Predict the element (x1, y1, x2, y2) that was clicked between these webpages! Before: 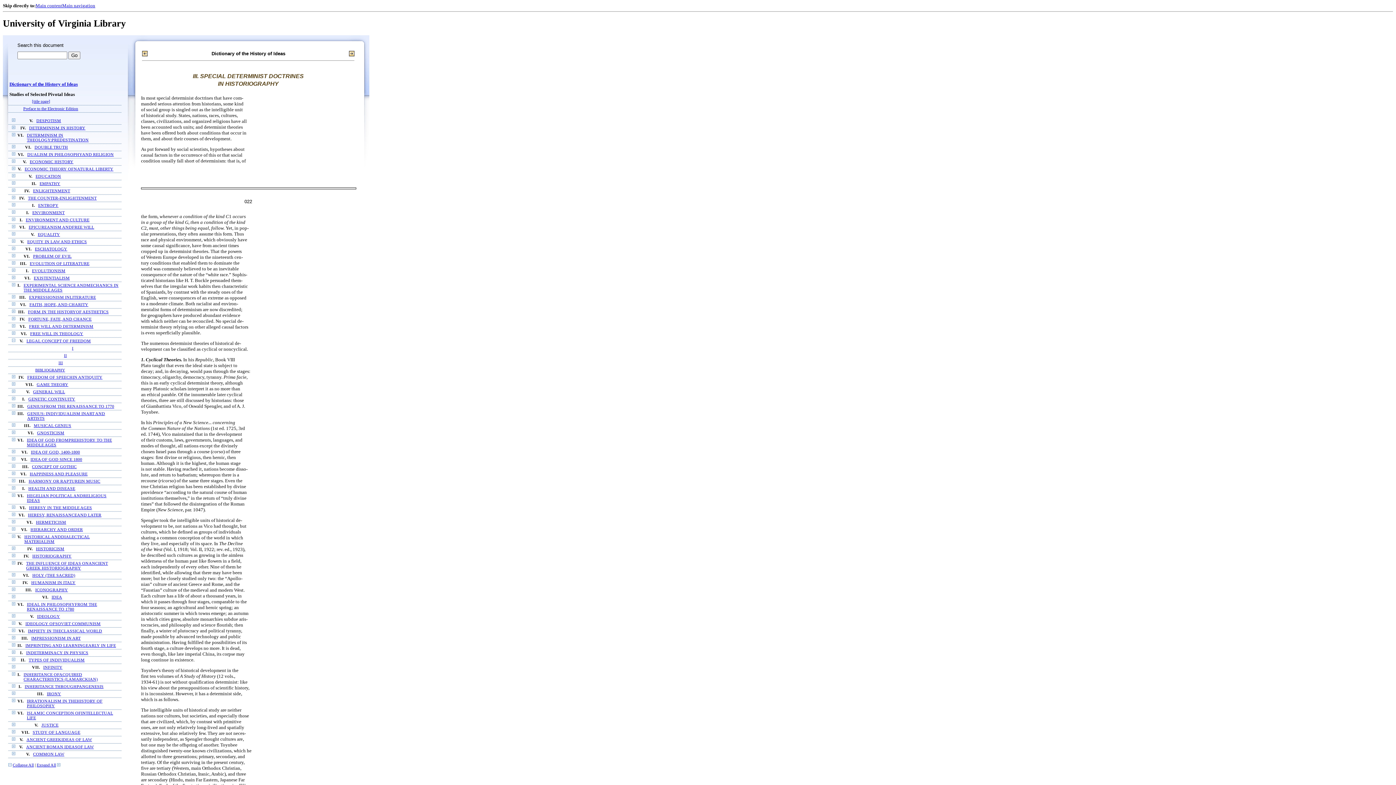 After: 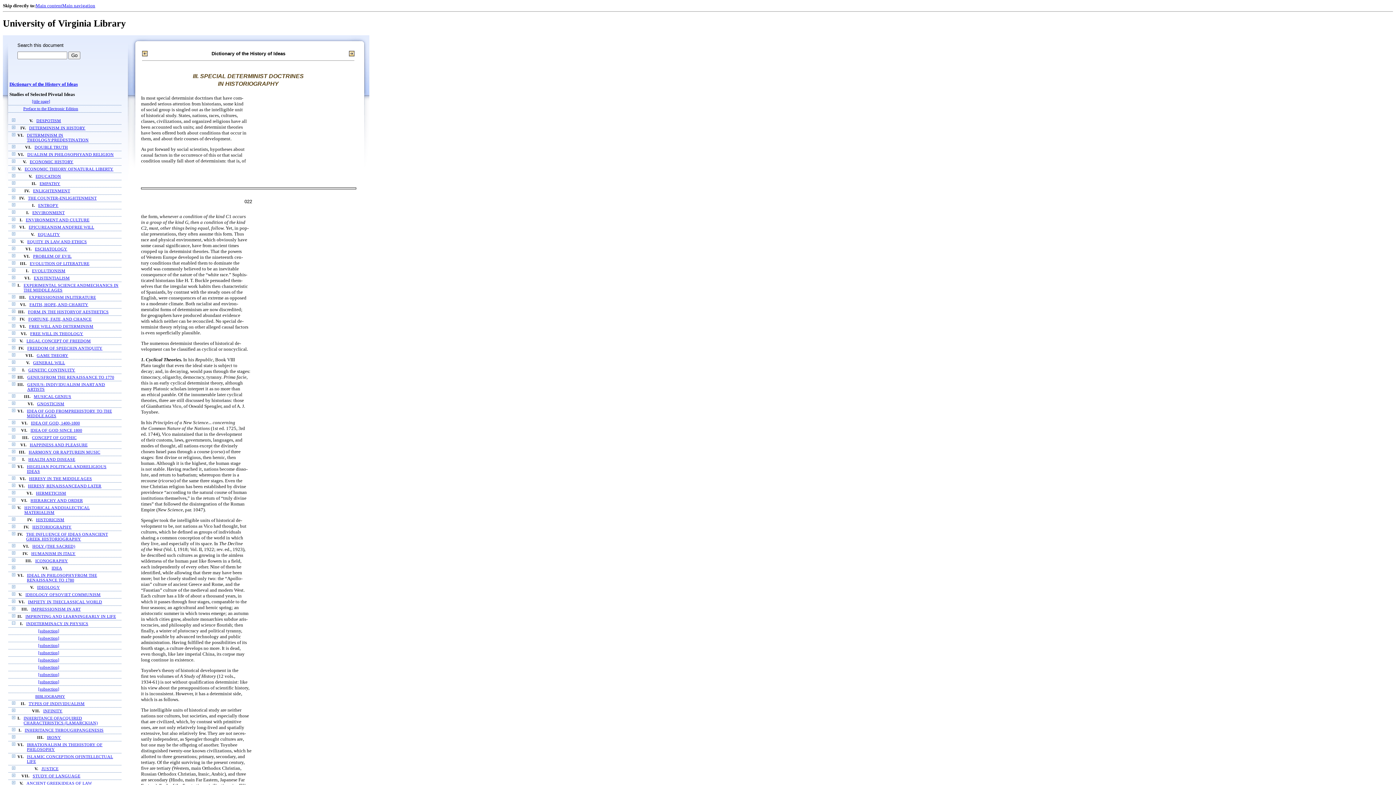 Action: bbox: (12, 650, 15, 655)